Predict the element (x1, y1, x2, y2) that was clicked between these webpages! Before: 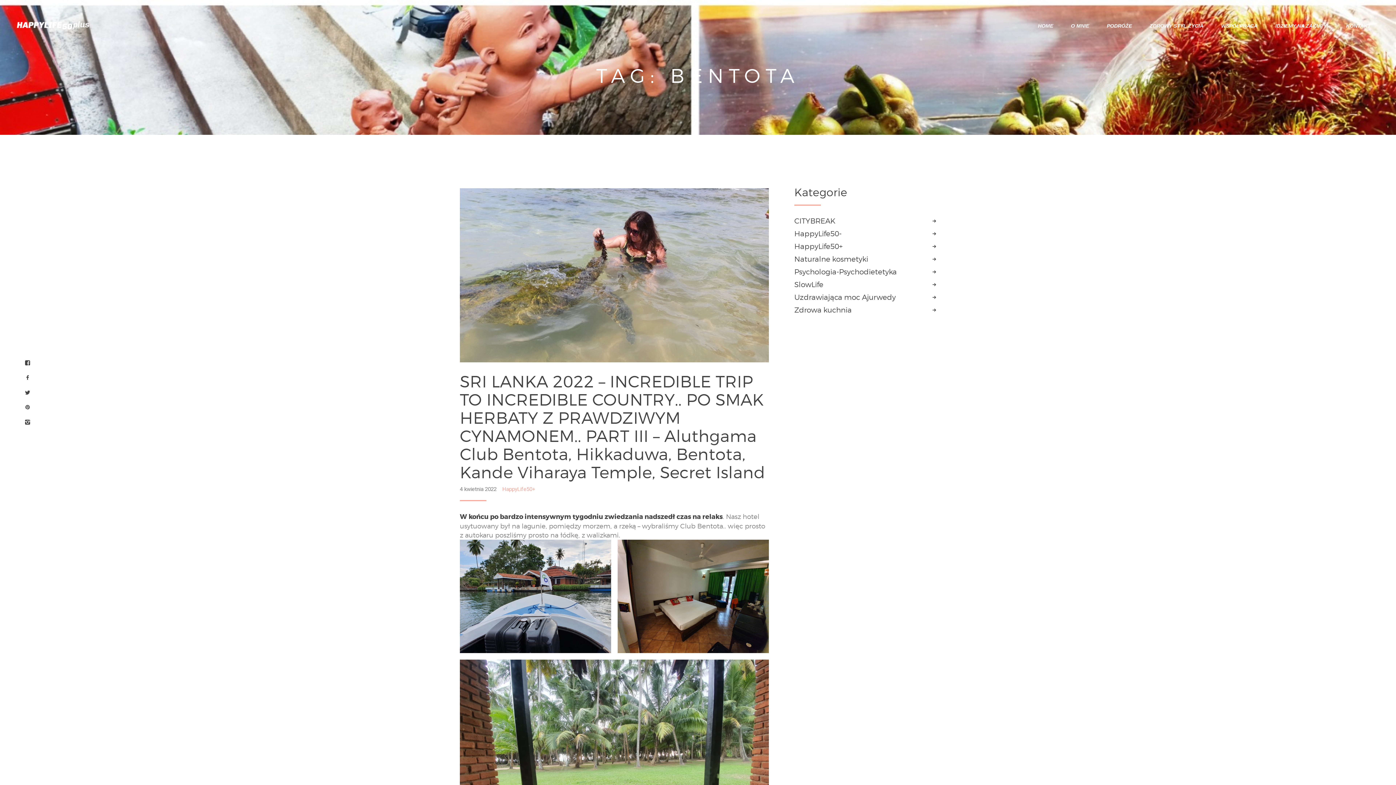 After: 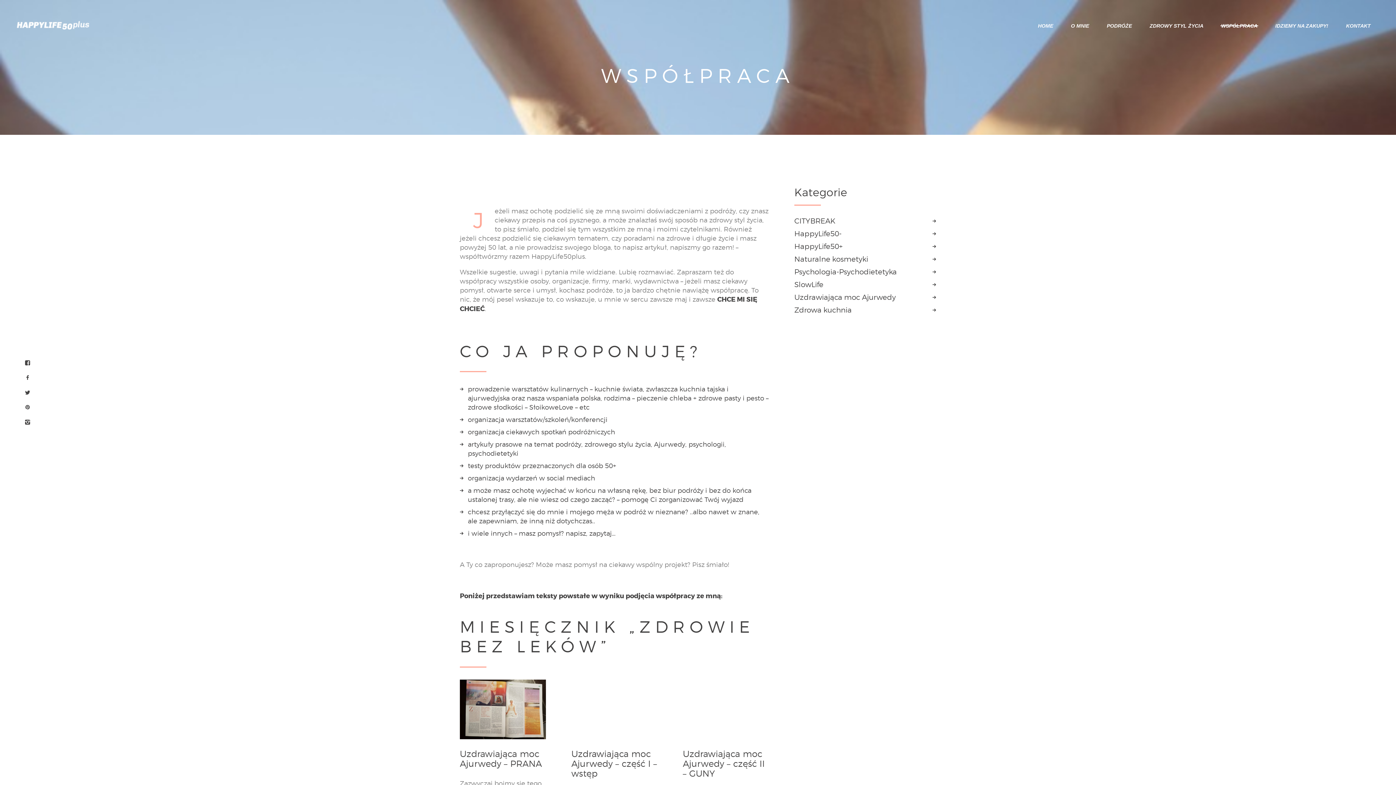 Action: label: WSPÓŁPRACA bbox: (1220, 19, 1258, 32)